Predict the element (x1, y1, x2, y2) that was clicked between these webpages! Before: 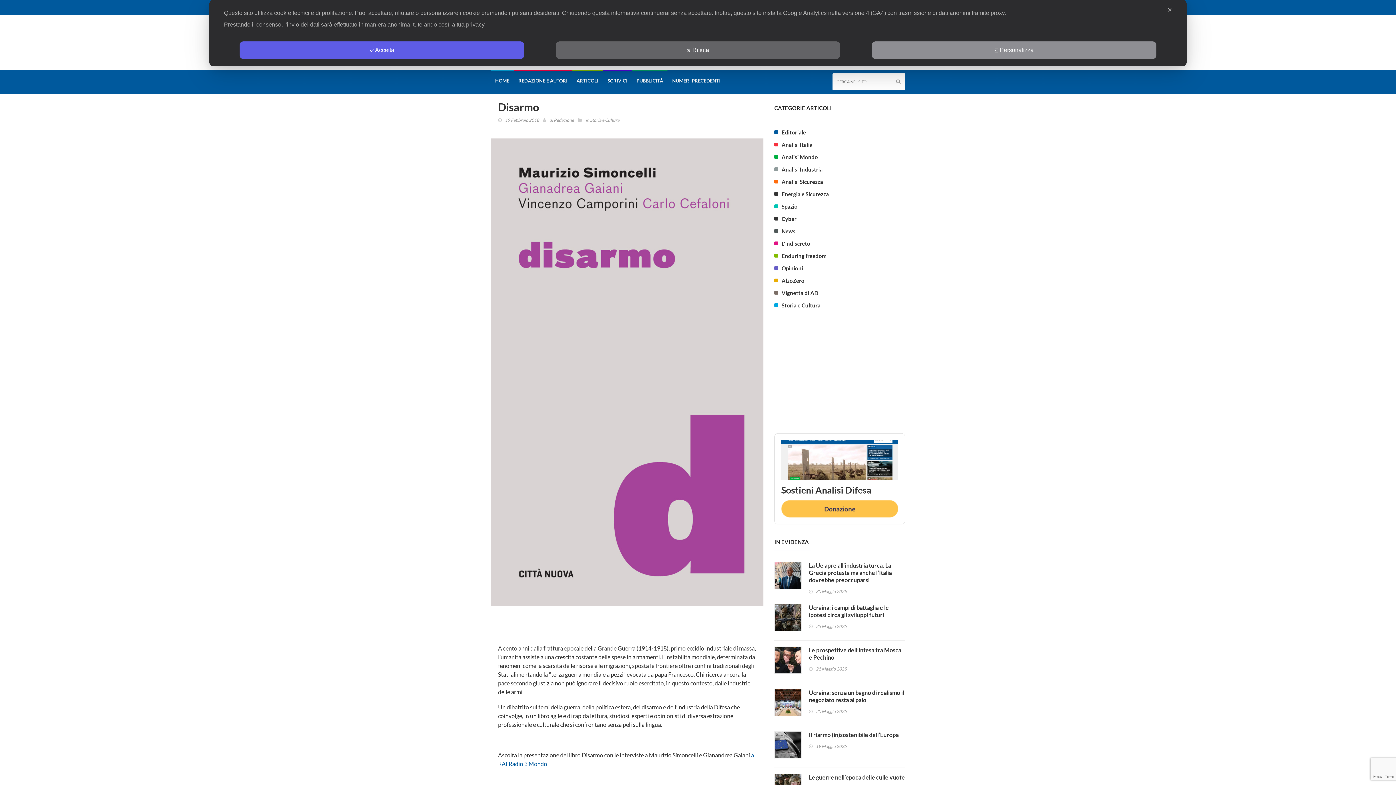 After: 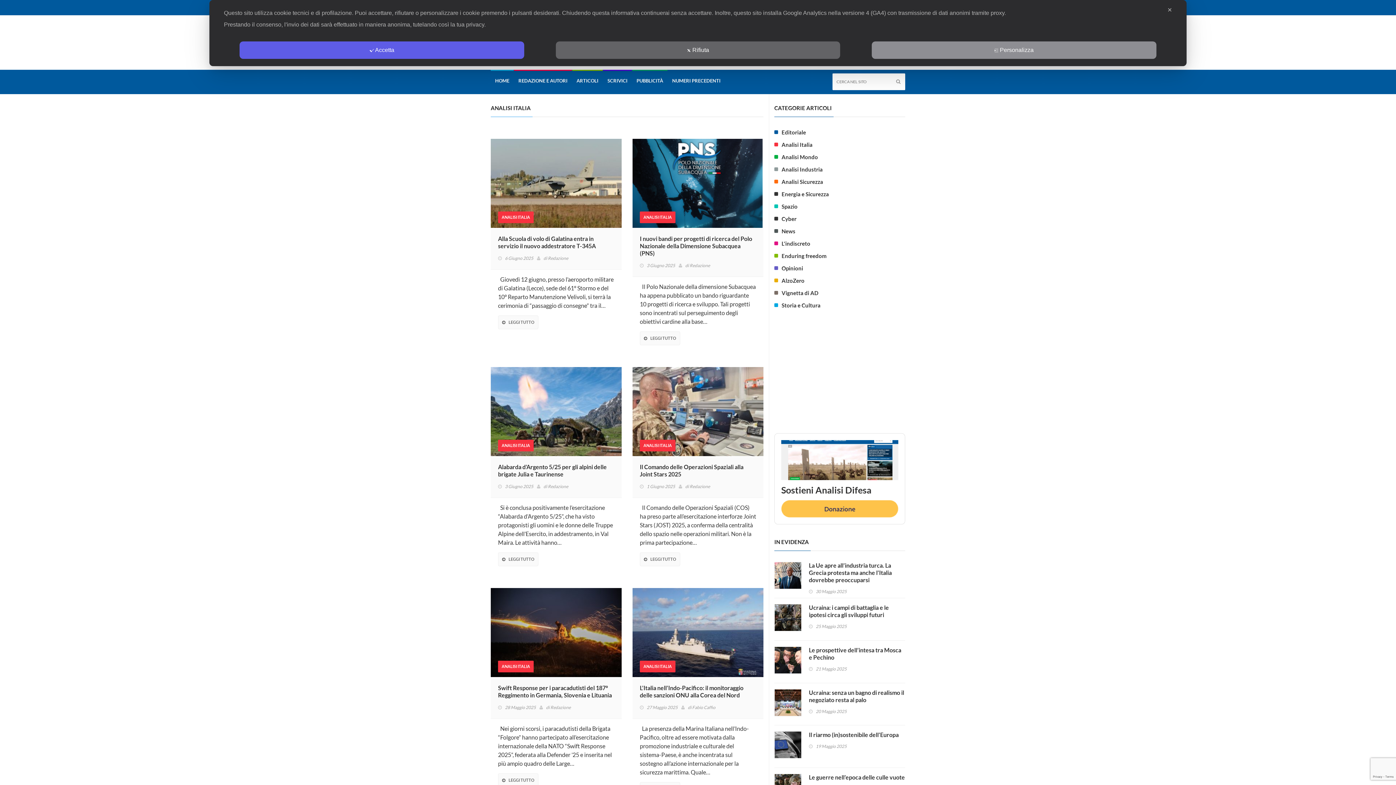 Action: bbox: (781, 140, 812, 149) label: Analisi Italia